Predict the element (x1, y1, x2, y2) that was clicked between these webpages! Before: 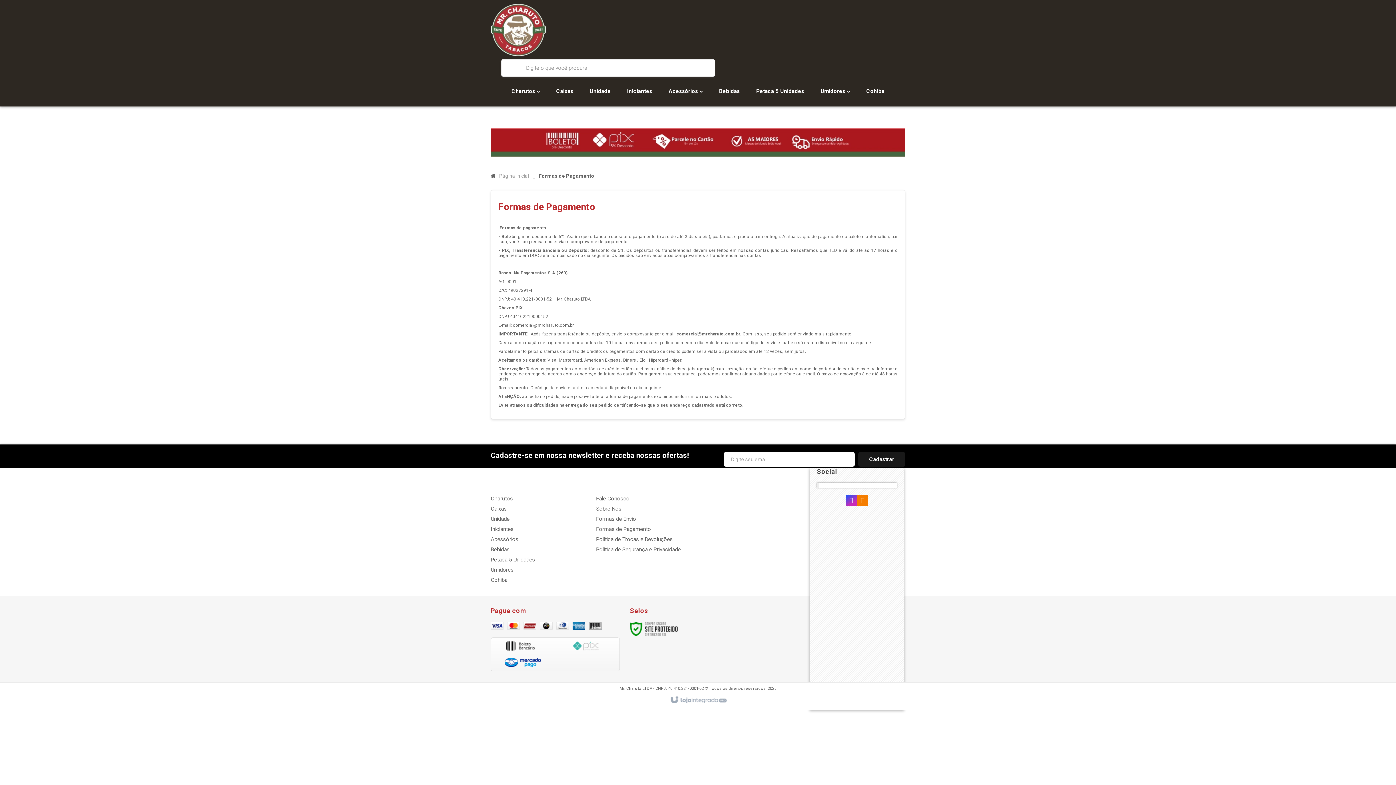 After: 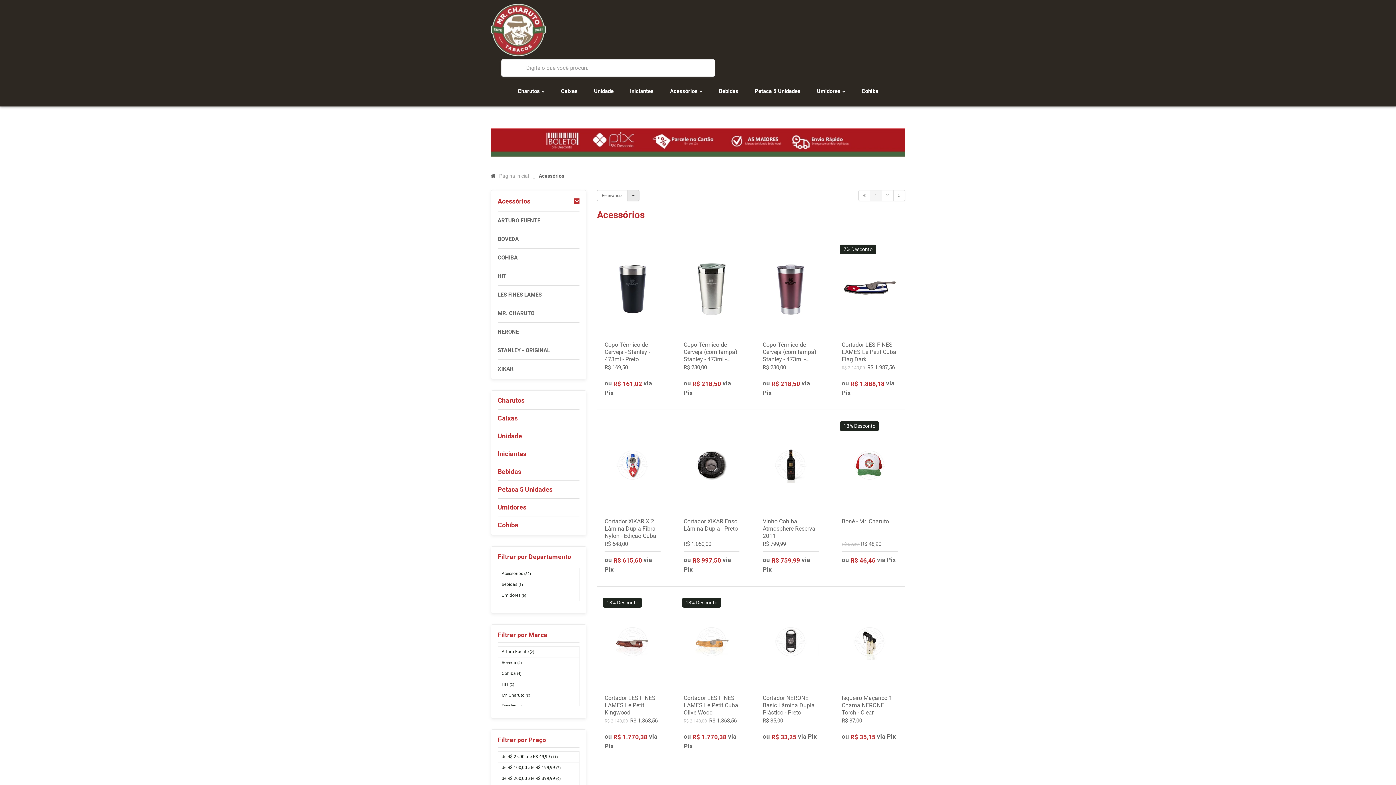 Action: label: Acessórios  bbox: (662, 83, 708, 99)